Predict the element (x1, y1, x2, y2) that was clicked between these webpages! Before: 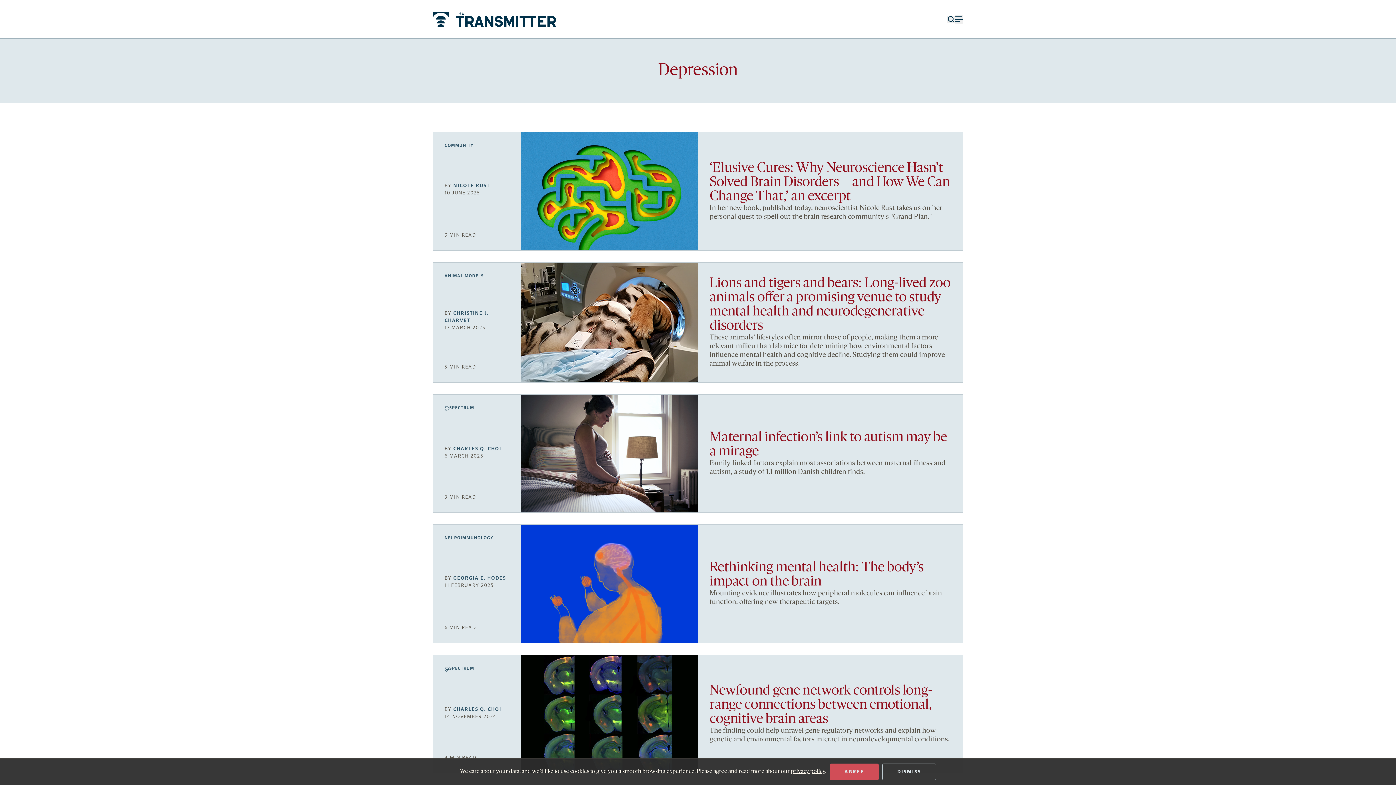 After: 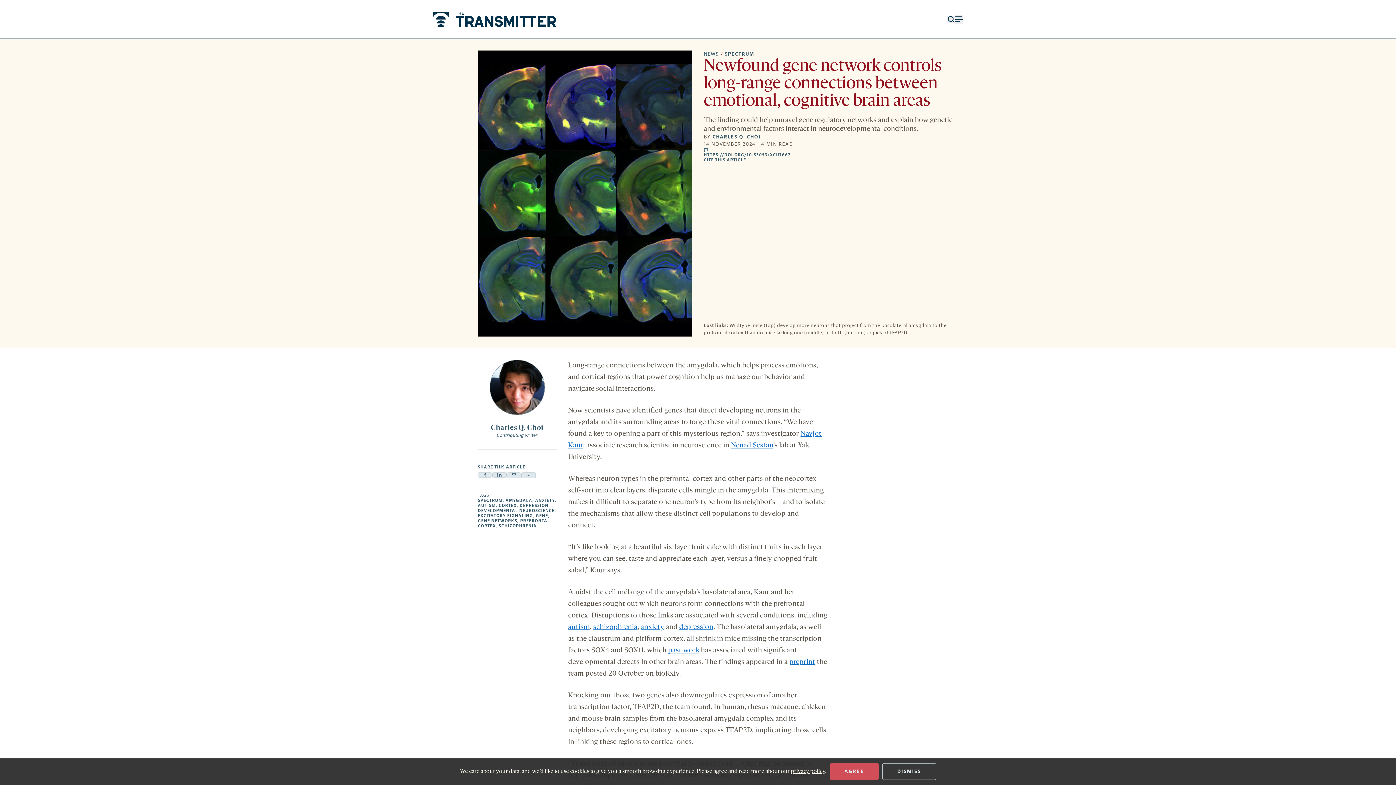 Action: bbox: (521, 655, 698, 773)